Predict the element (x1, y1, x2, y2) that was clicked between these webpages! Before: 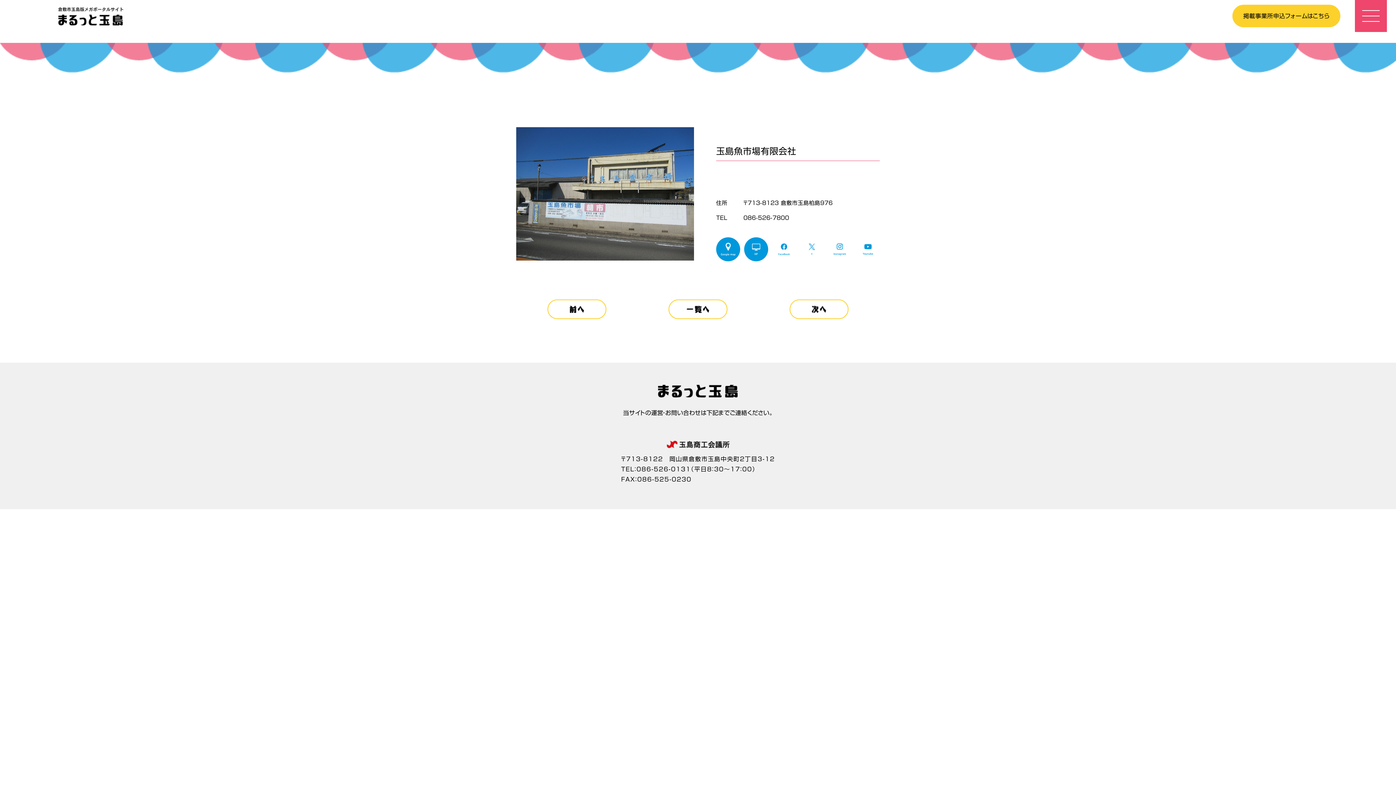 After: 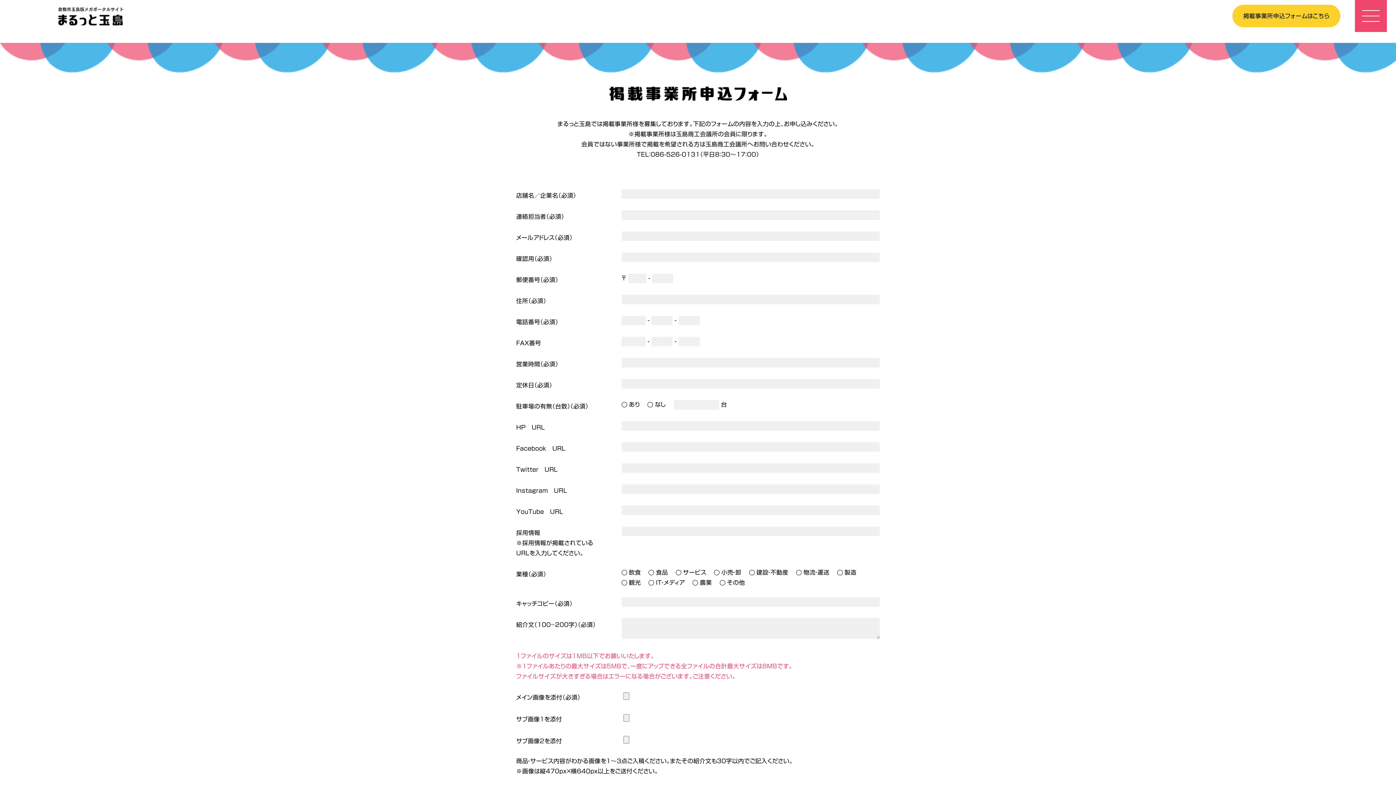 Action: bbox: (1232, 4, 1340, 27) label: 掲載事業所申込フォームはこちら